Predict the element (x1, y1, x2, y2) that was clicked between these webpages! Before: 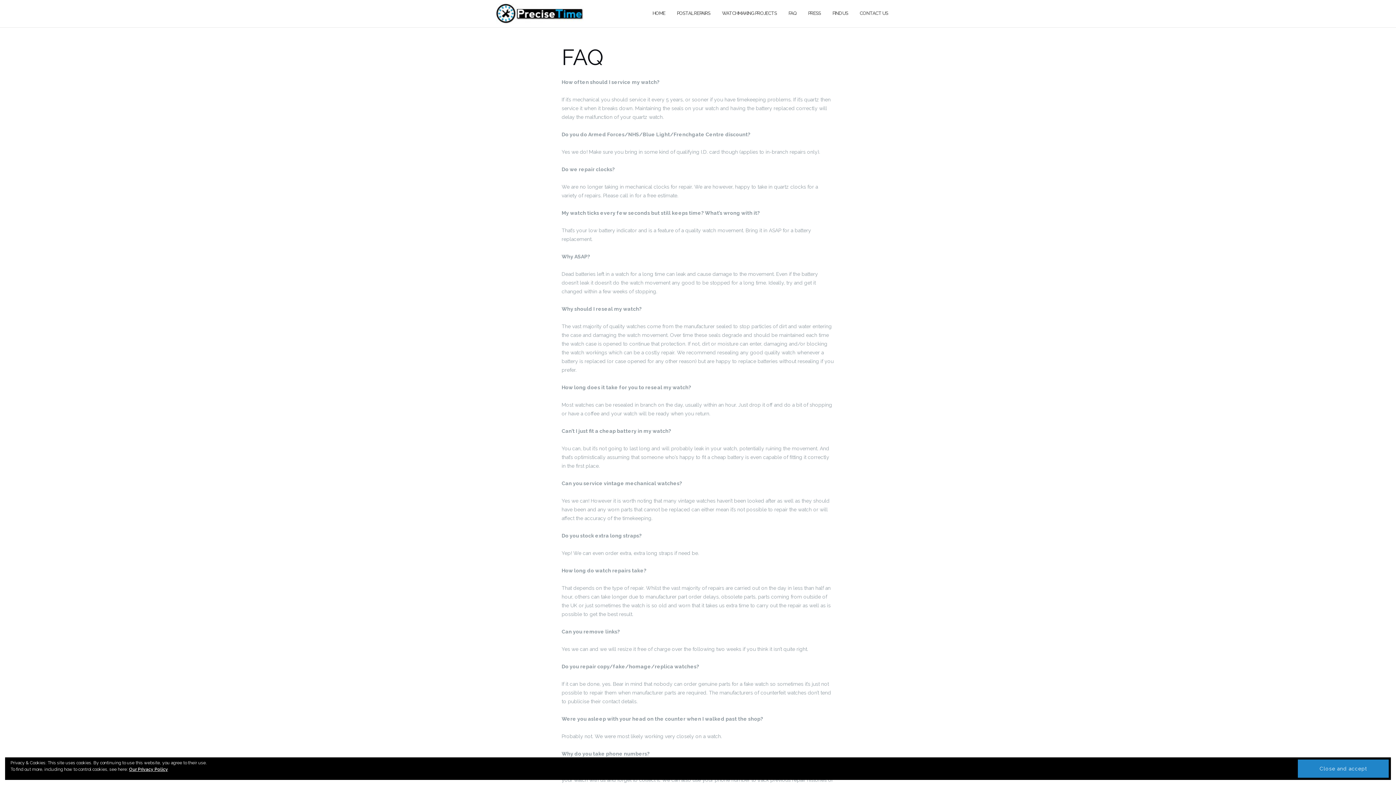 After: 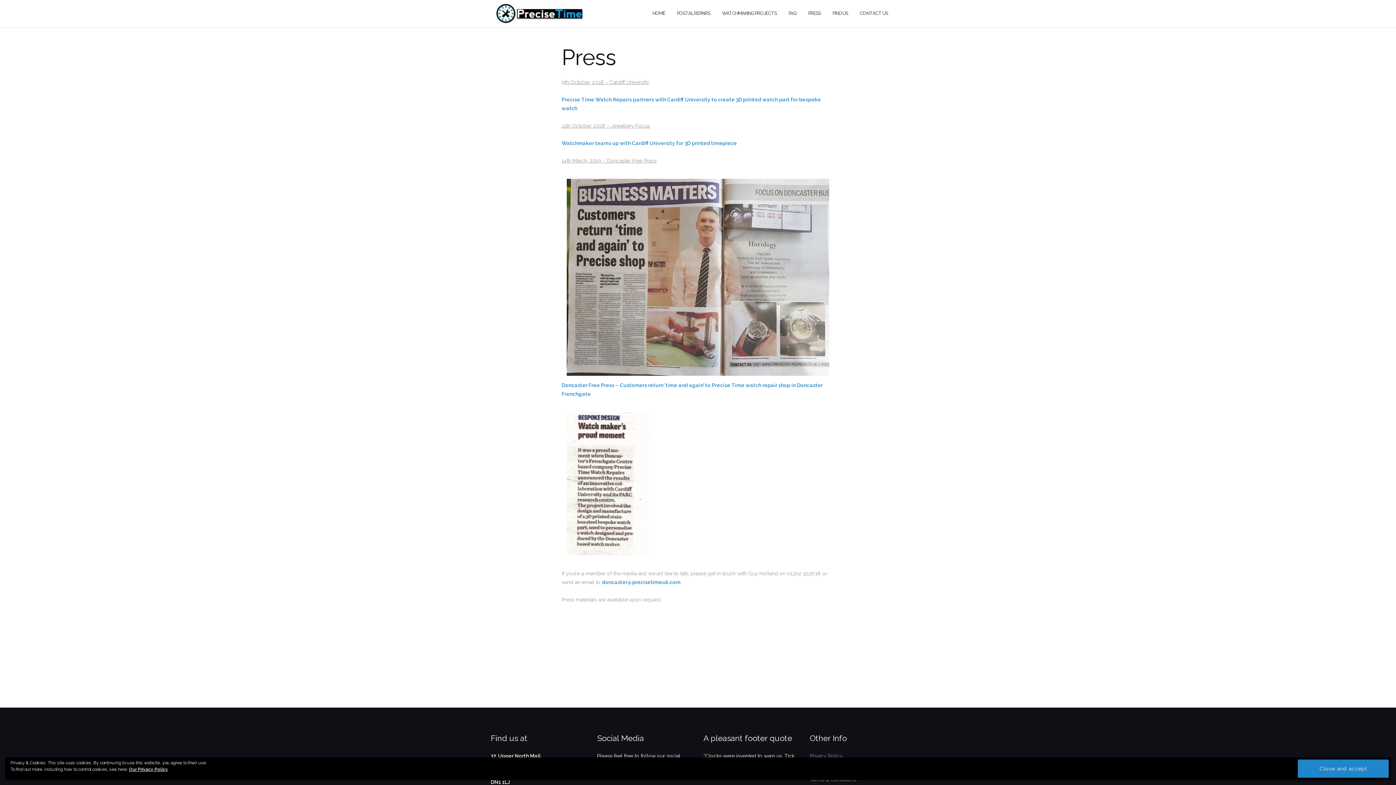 Action: label: PRESS bbox: (808, 3, 821, 23)